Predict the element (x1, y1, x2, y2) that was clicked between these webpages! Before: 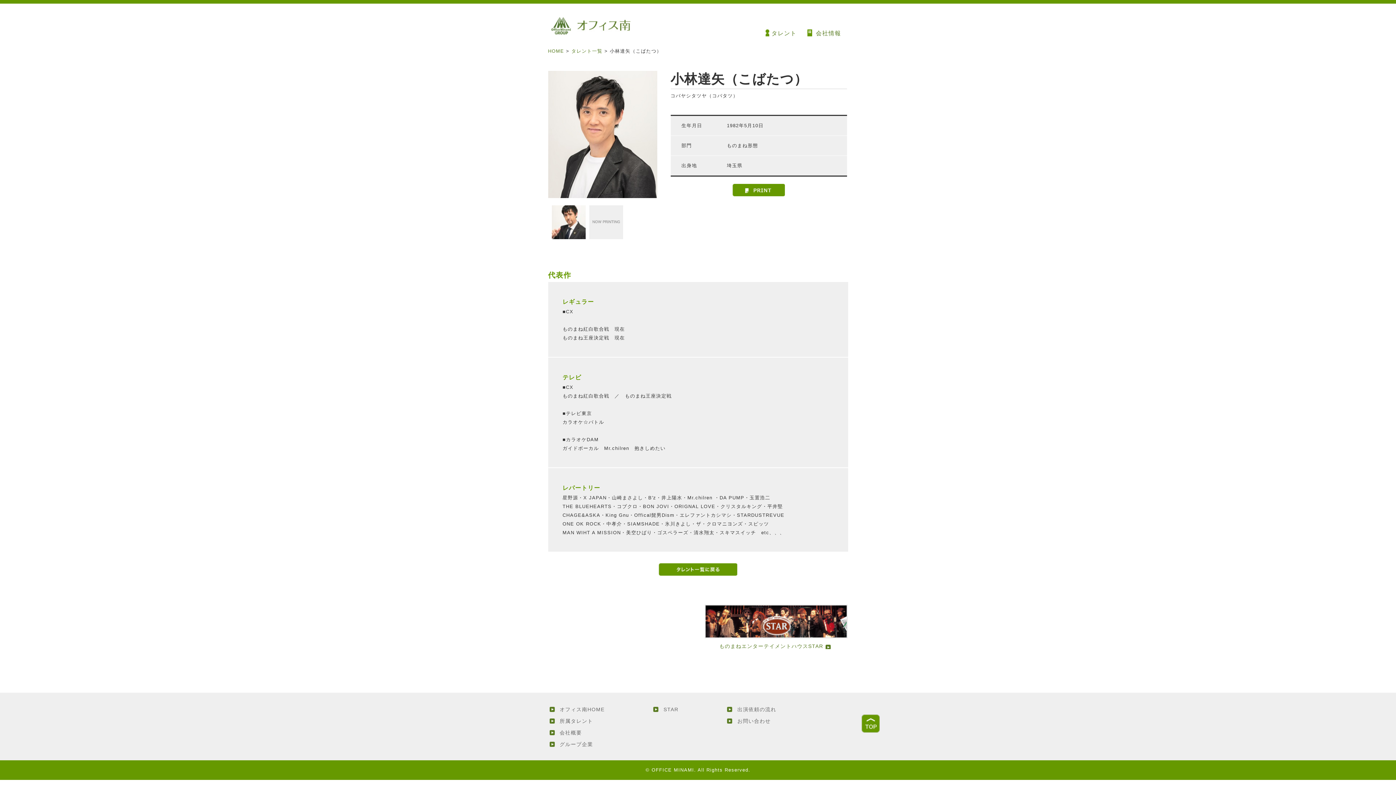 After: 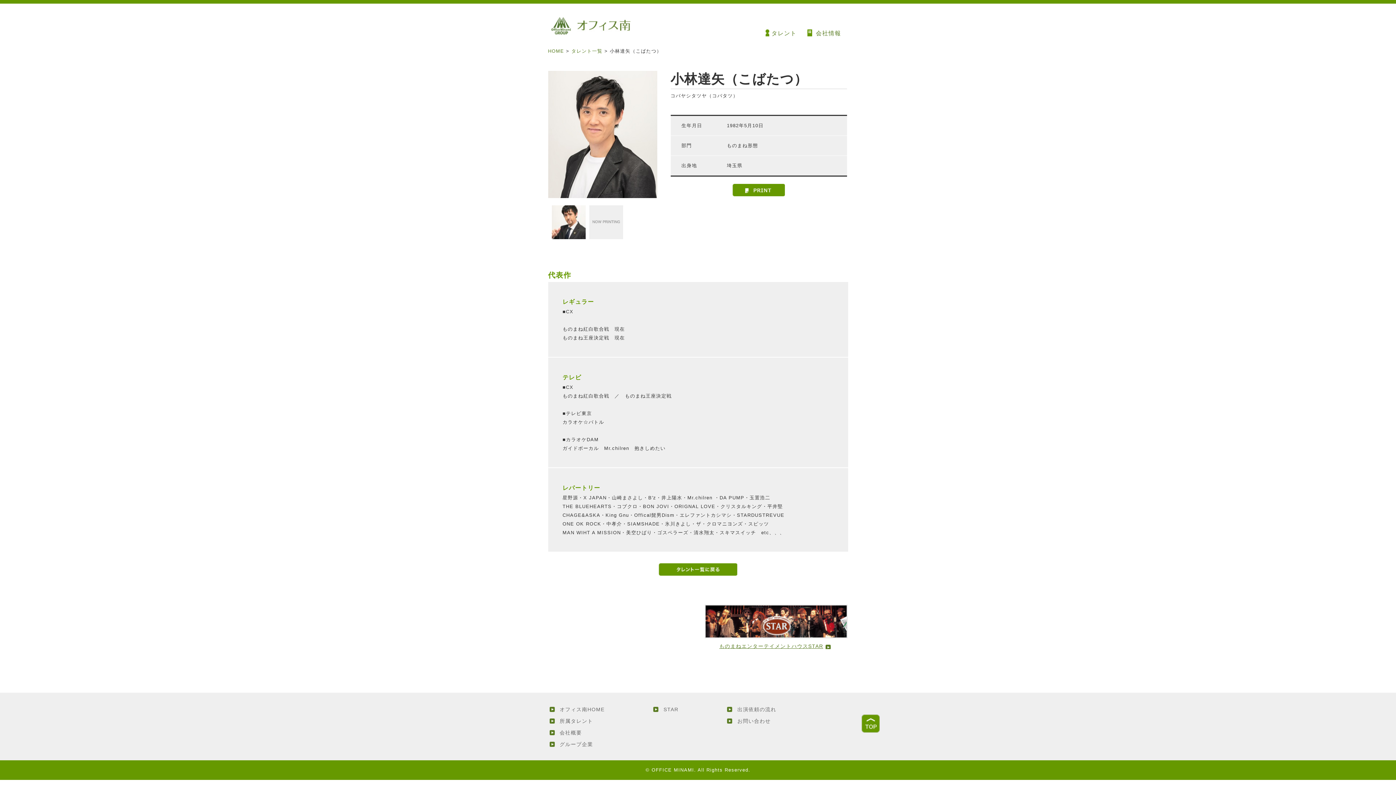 Action: label: ものまねエンターテイメントハウスSTAR bbox: (704, 641, 847, 651)